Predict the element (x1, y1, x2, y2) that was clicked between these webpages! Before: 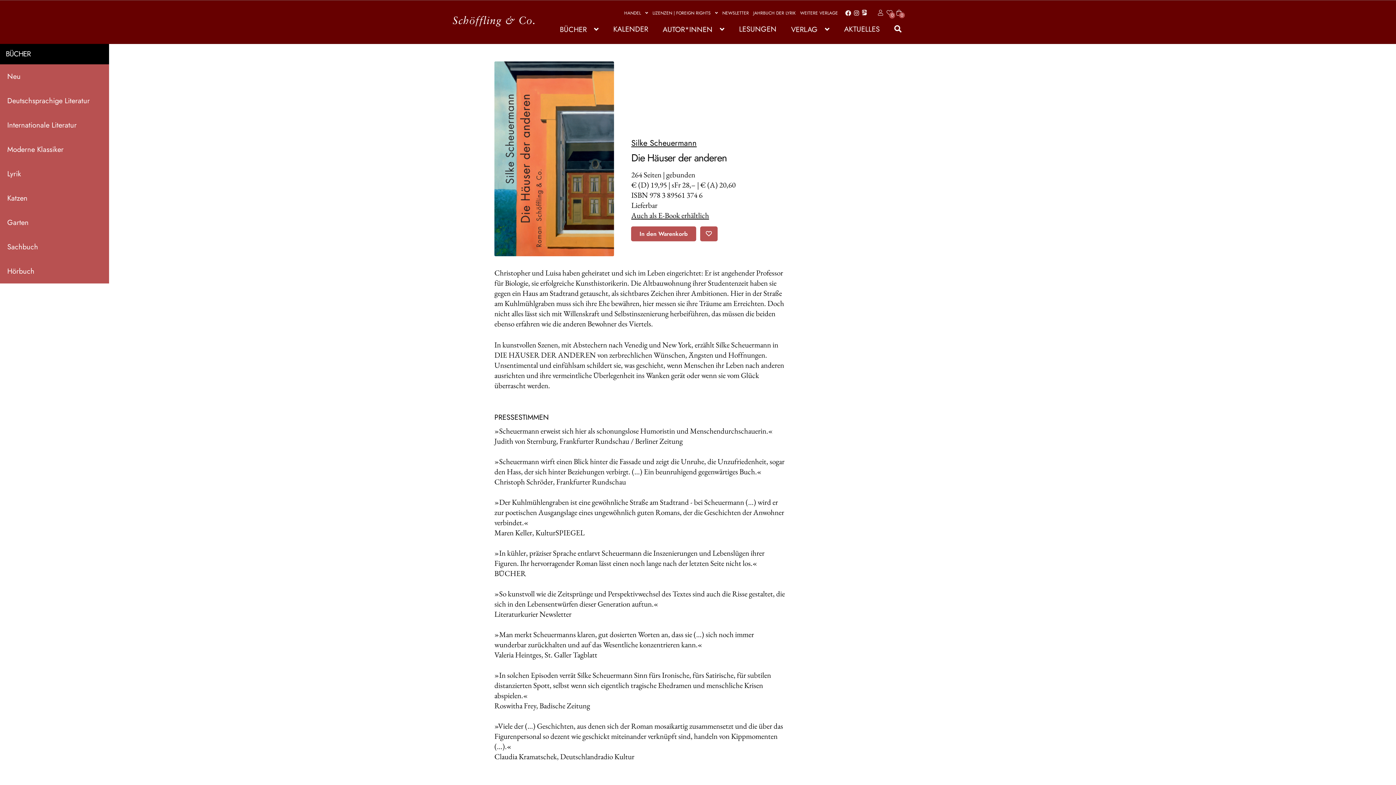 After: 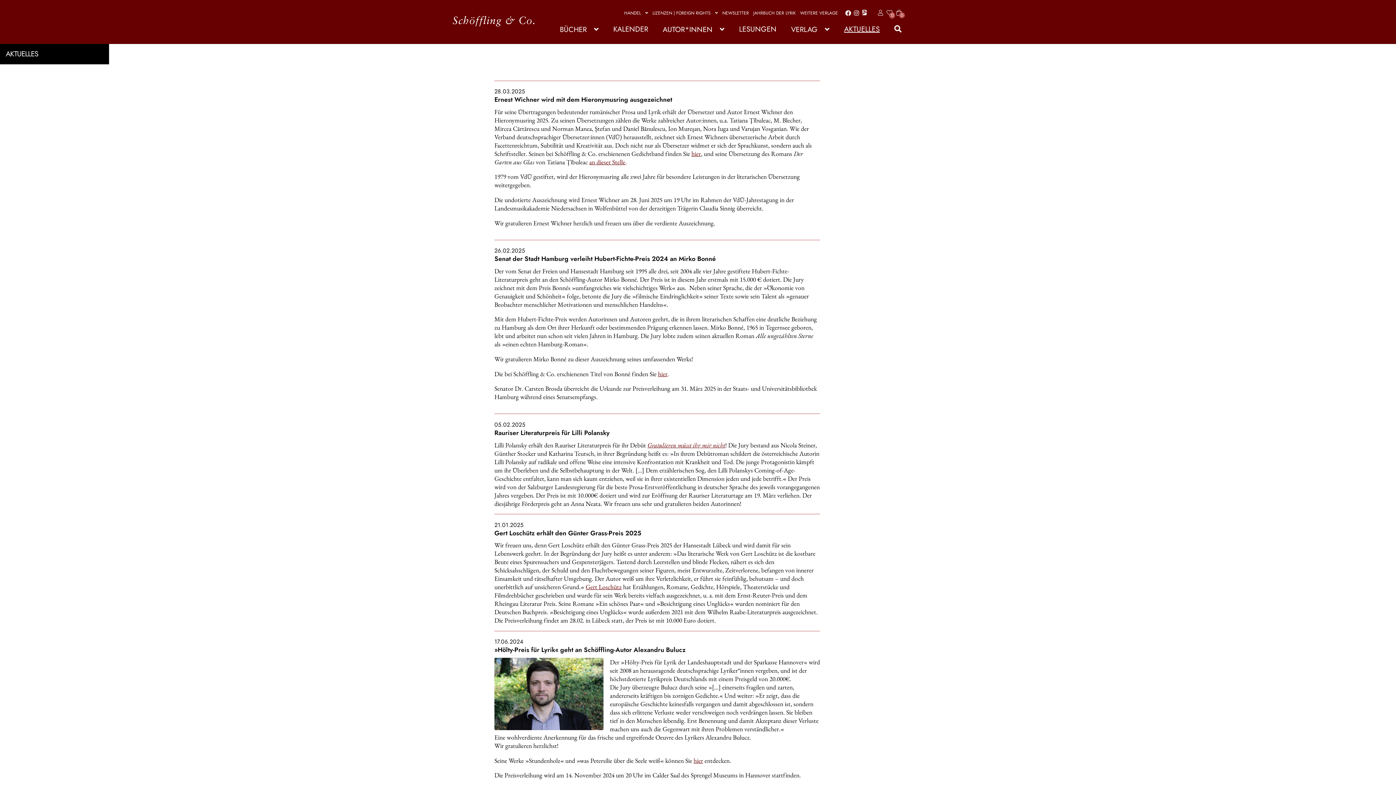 Action: label: AKTUELLES bbox: (837, 15, 887, 43)